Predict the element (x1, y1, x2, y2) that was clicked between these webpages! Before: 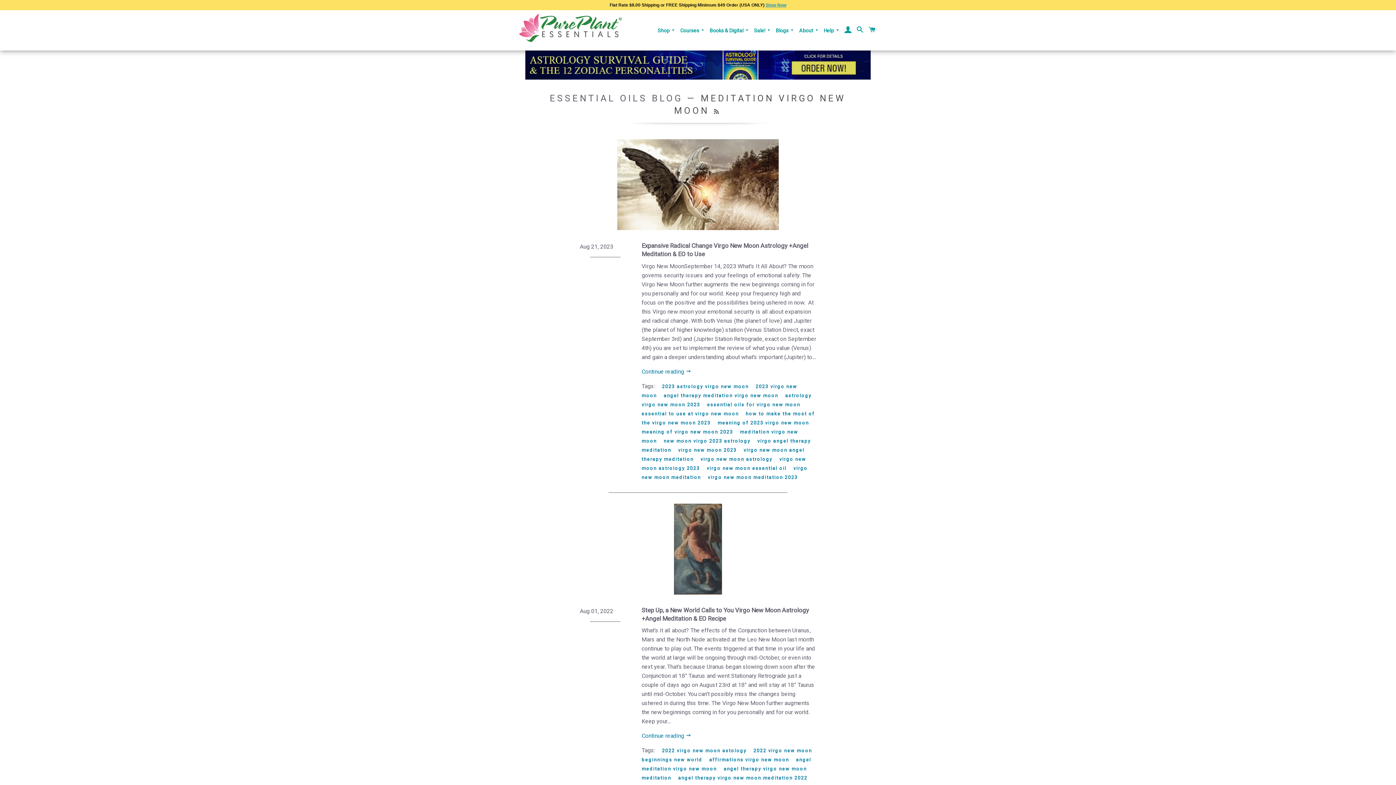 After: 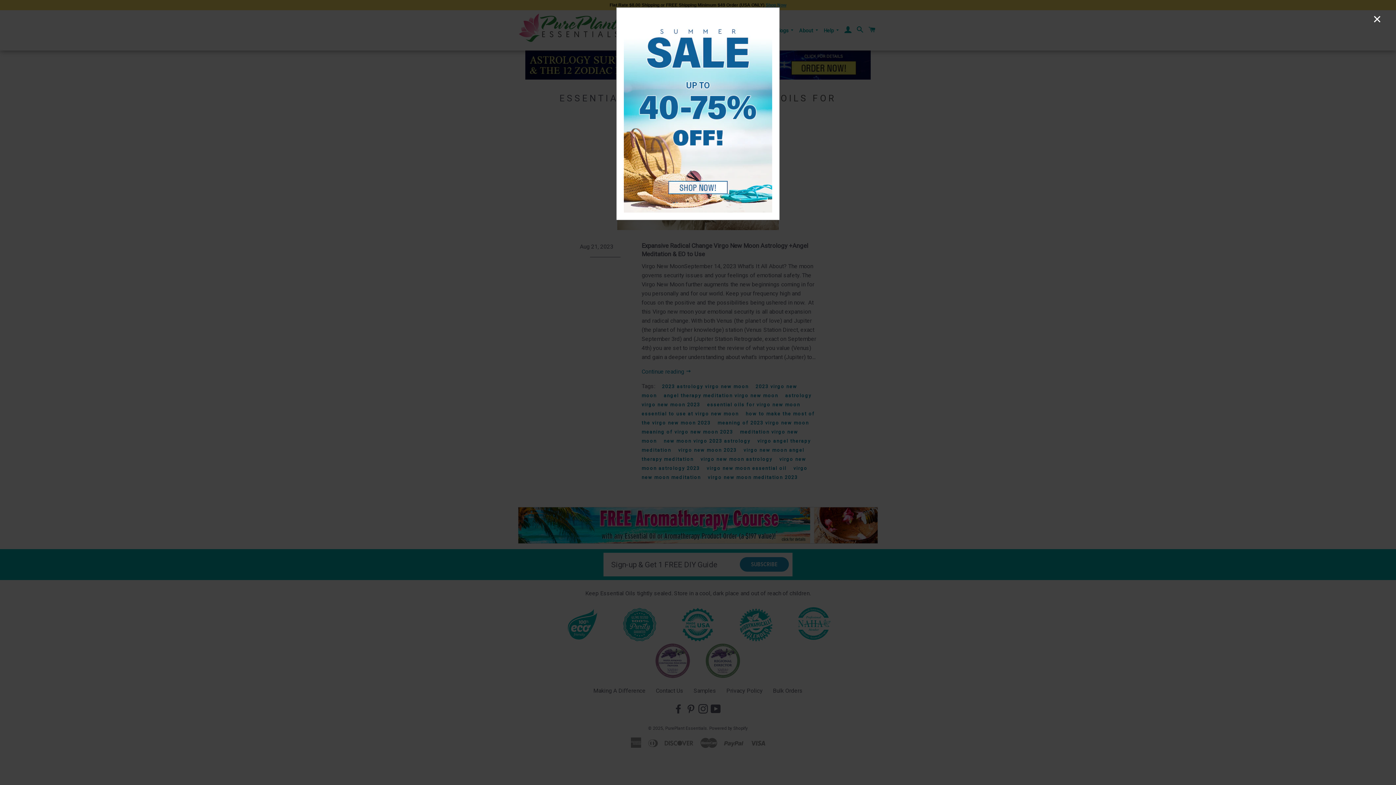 Action: bbox: (707, 400, 805, 408) label: essential oils for virgo new moon